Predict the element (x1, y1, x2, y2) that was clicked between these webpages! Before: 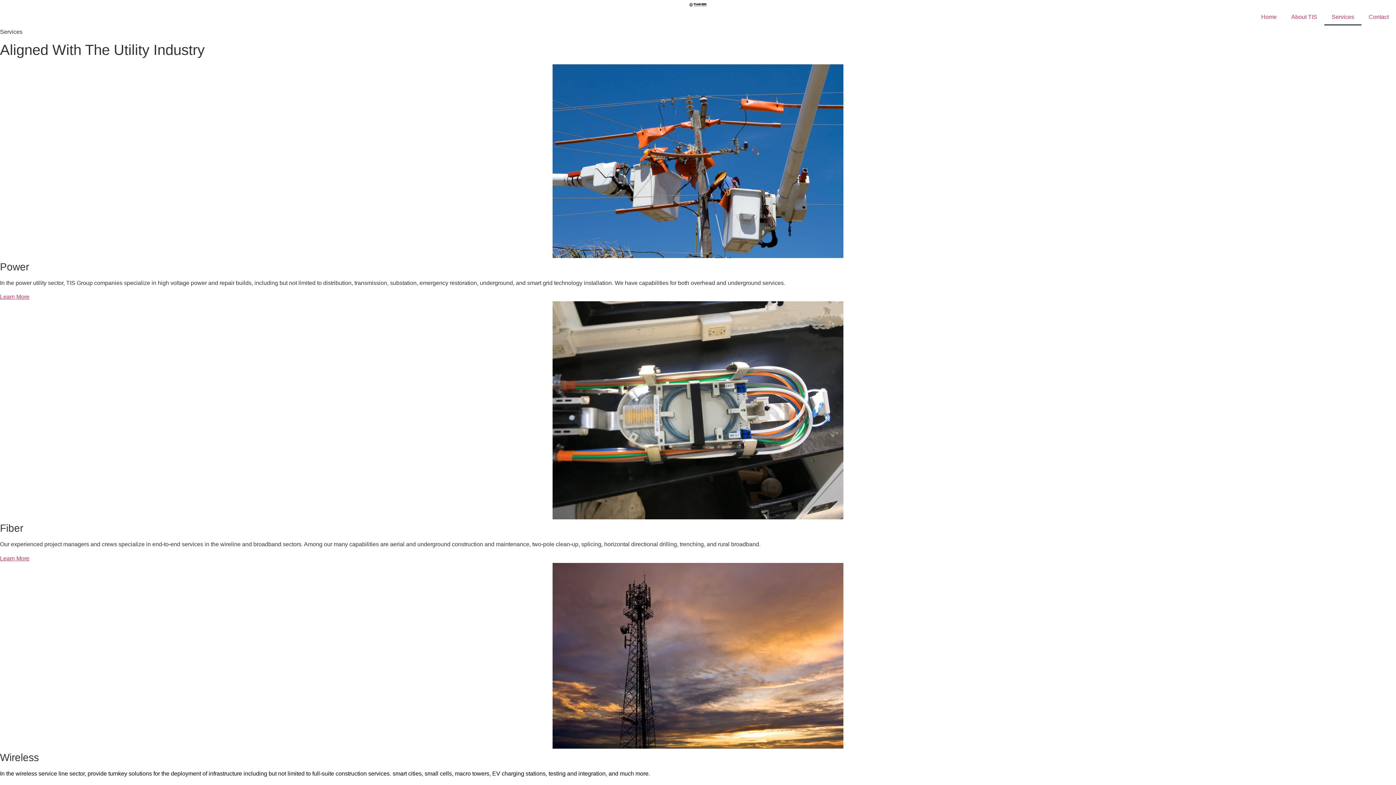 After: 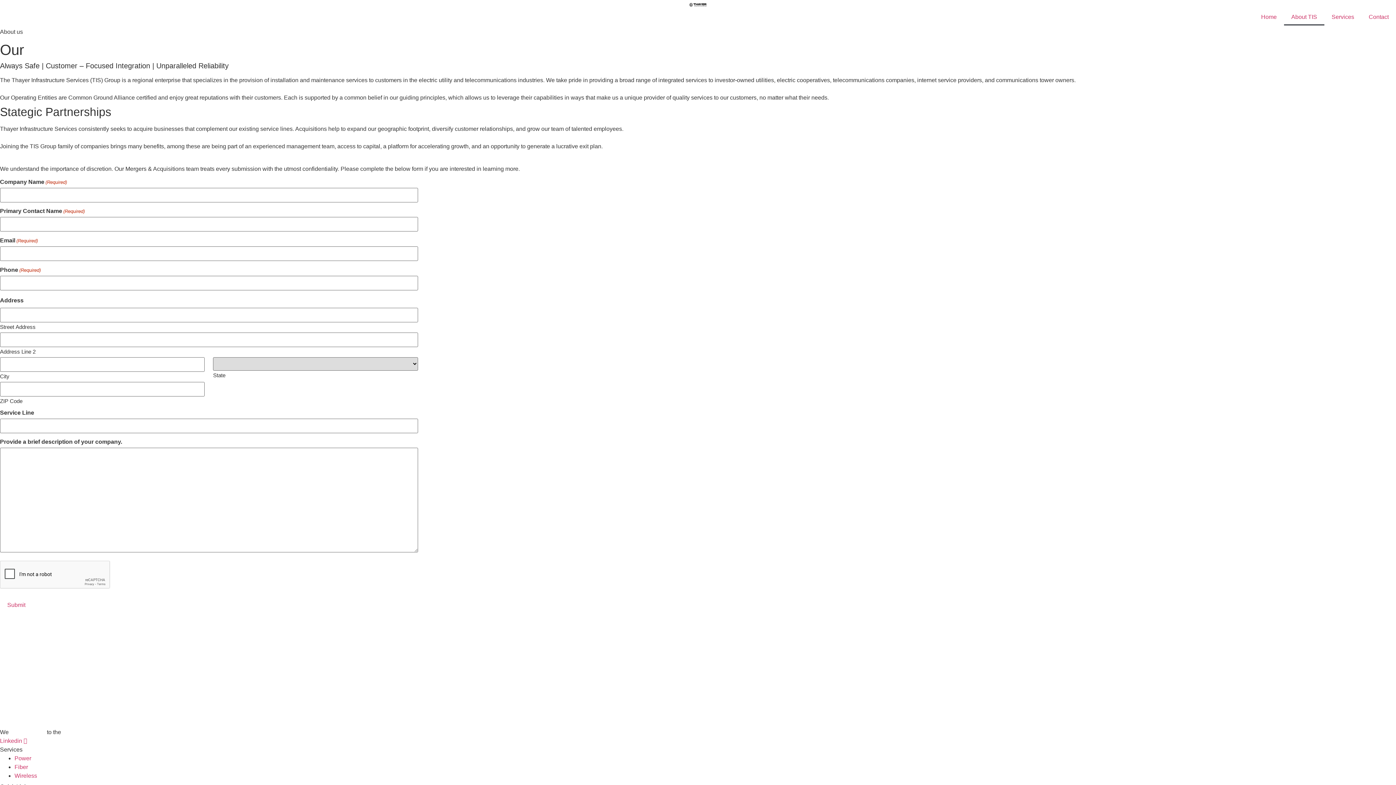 Action: label: About TIS bbox: (1284, 8, 1324, 25)